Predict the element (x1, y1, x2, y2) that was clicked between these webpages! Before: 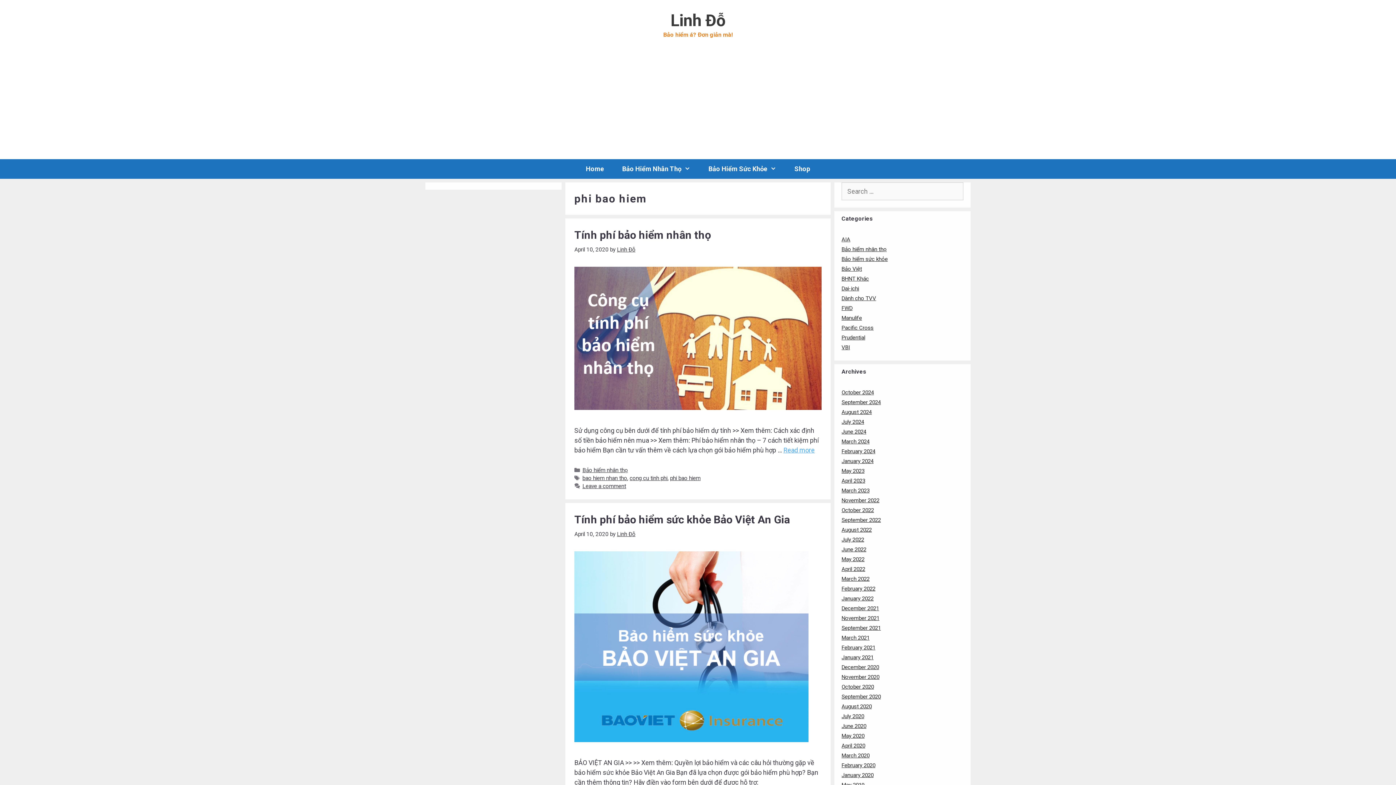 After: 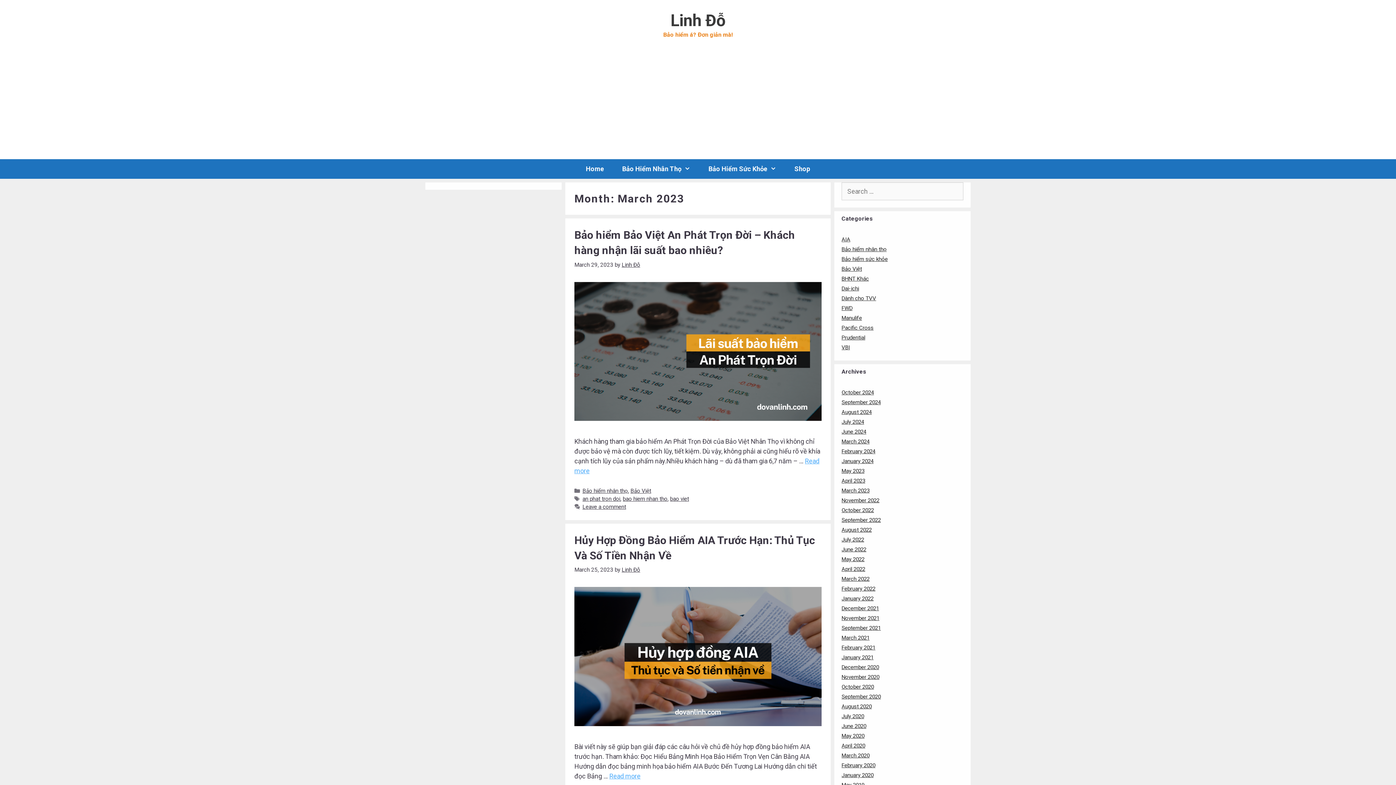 Action: bbox: (841, 487, 869, 494) label: March 2023